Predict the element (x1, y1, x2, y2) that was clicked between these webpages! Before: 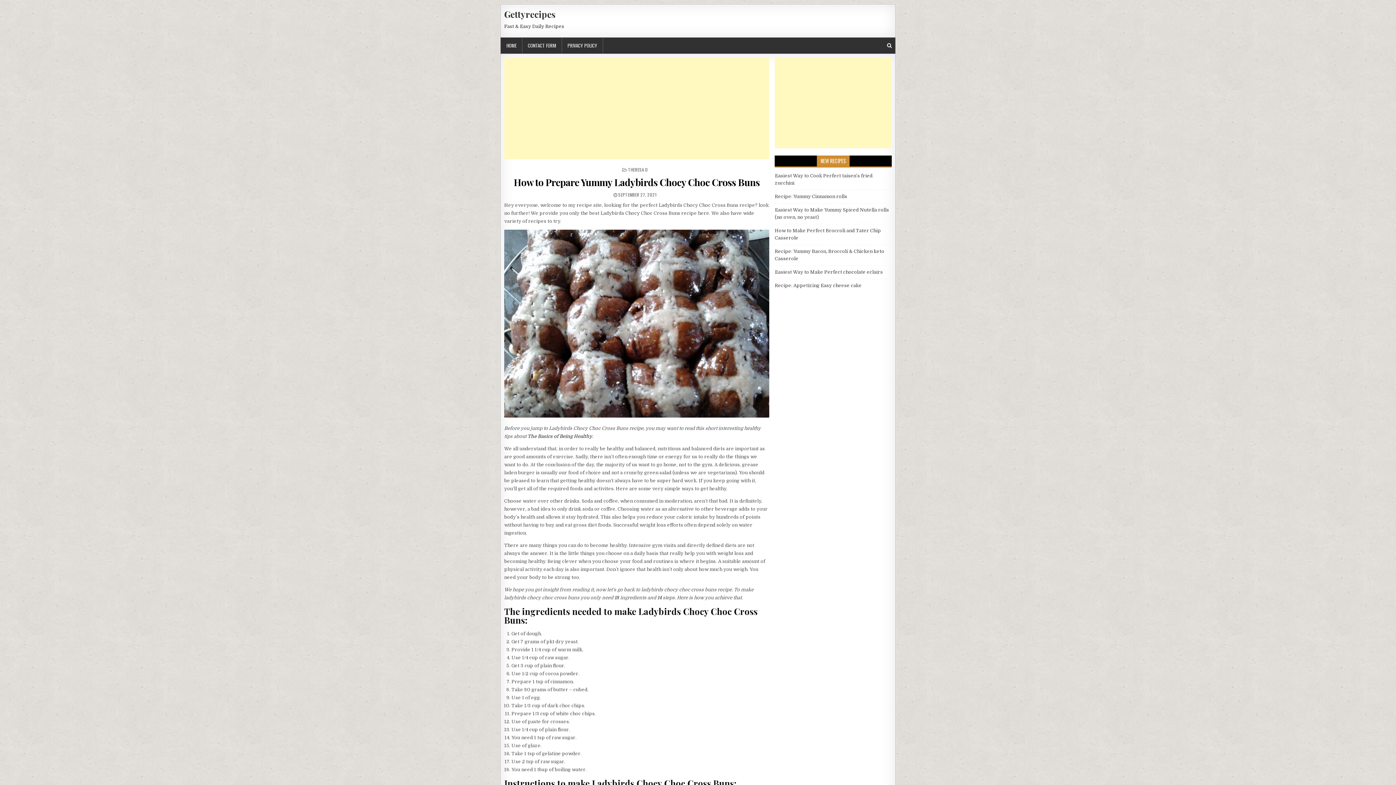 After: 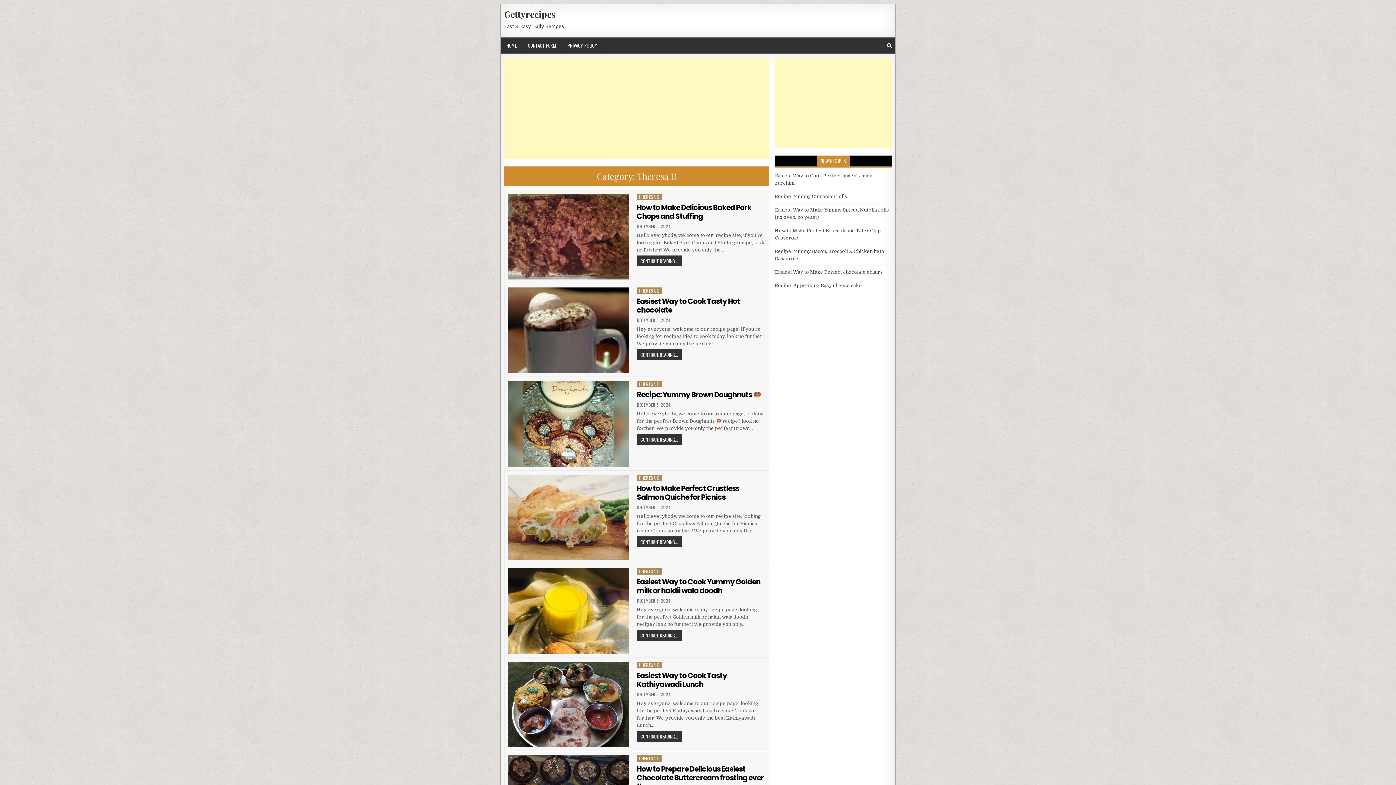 Action: bbox: (628, 166, 647, 172) label: THERESA D